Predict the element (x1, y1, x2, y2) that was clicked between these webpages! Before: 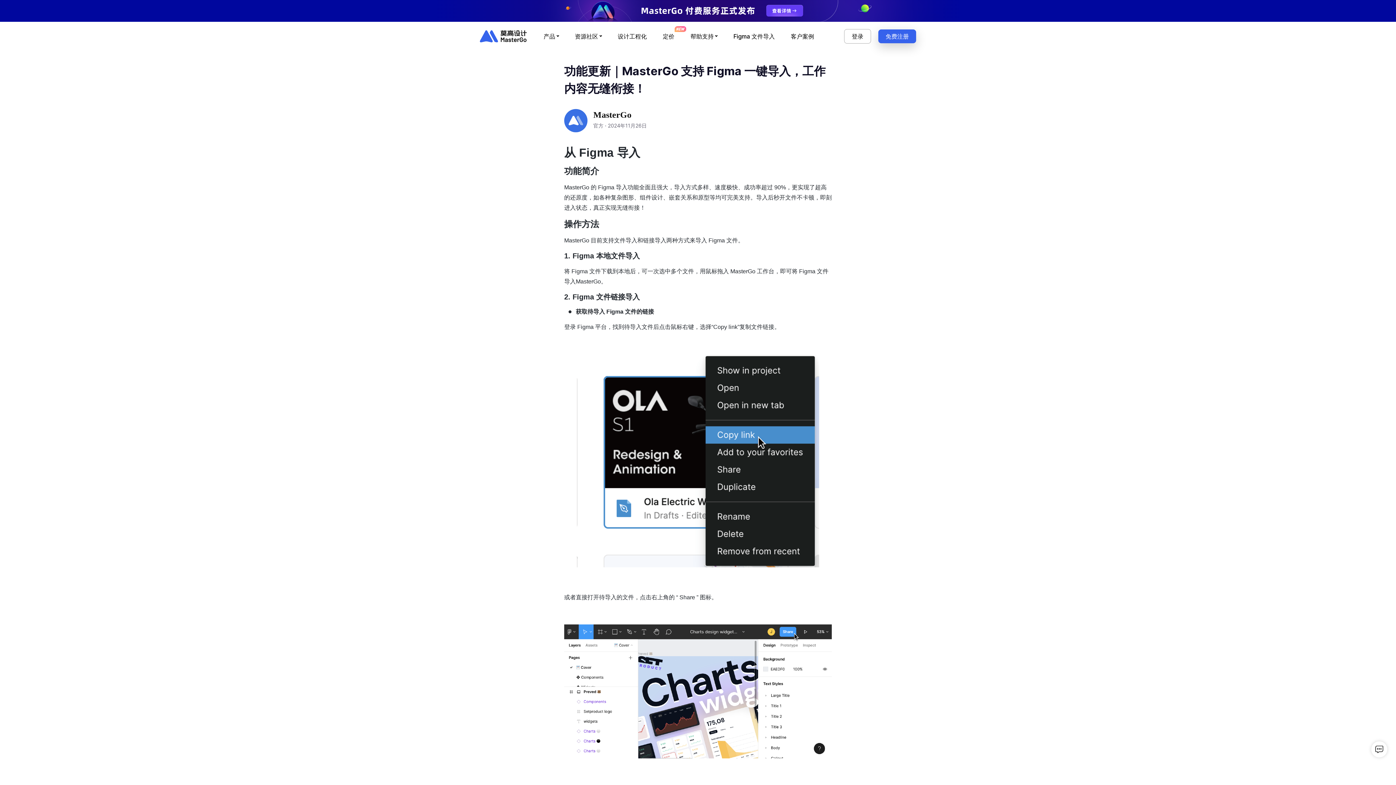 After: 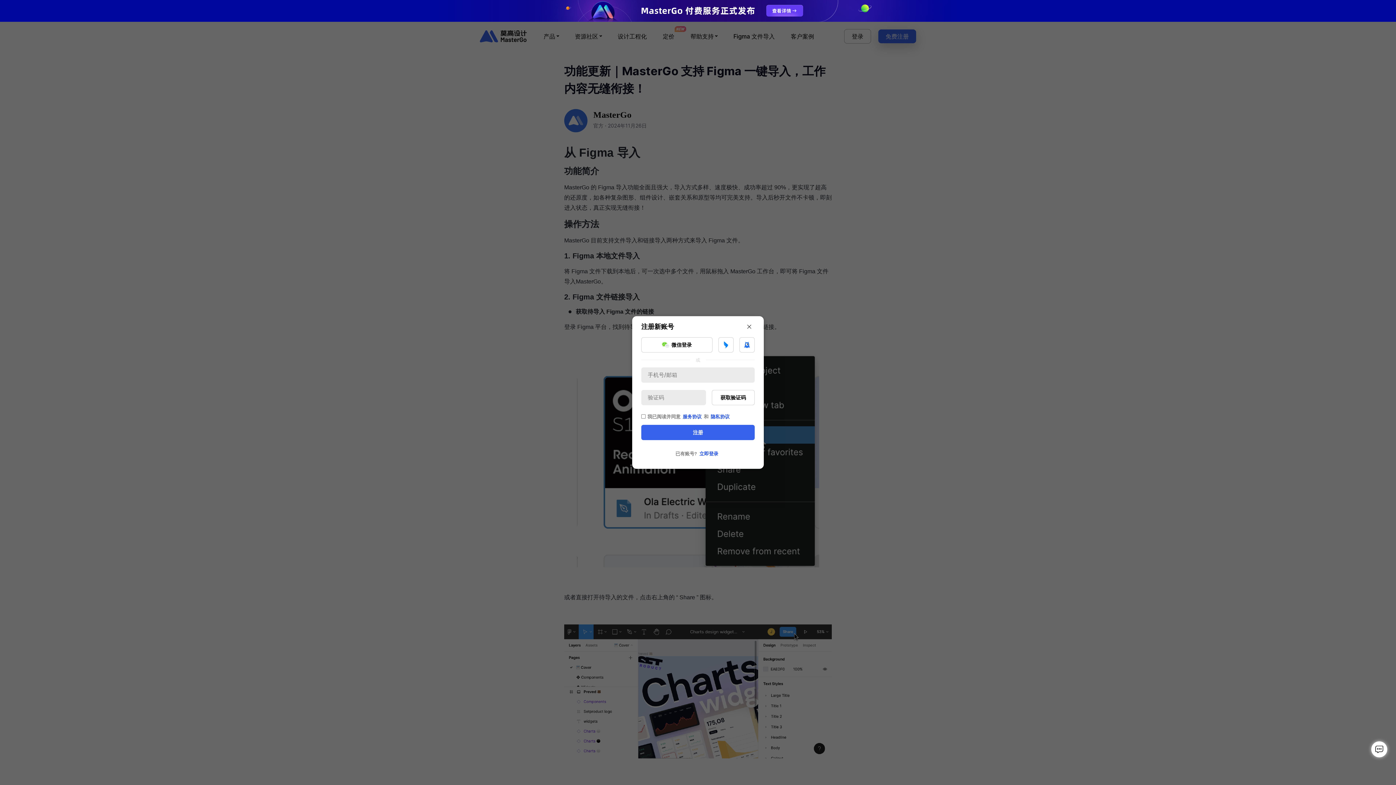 Action: label: 免费注册 bbox: (878, 29, 916, 43)